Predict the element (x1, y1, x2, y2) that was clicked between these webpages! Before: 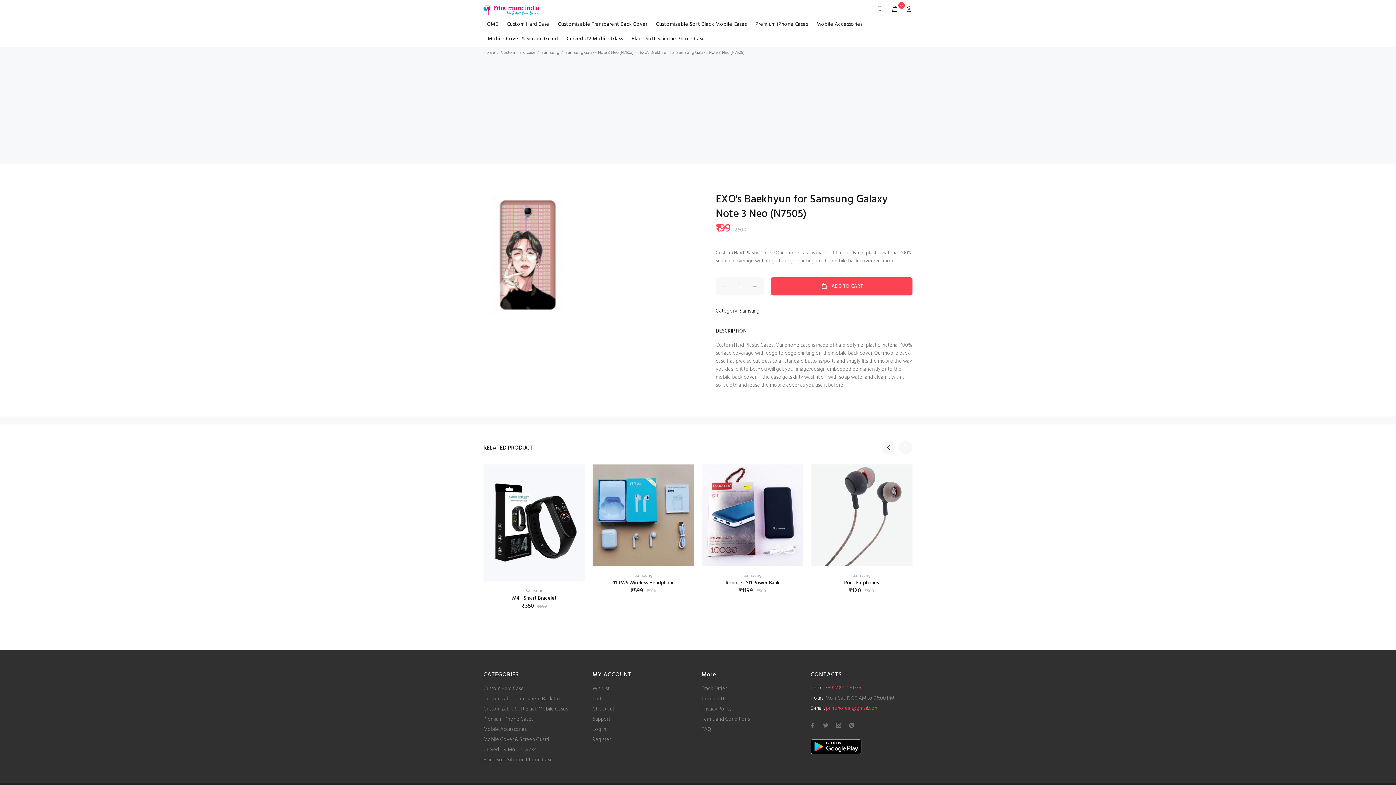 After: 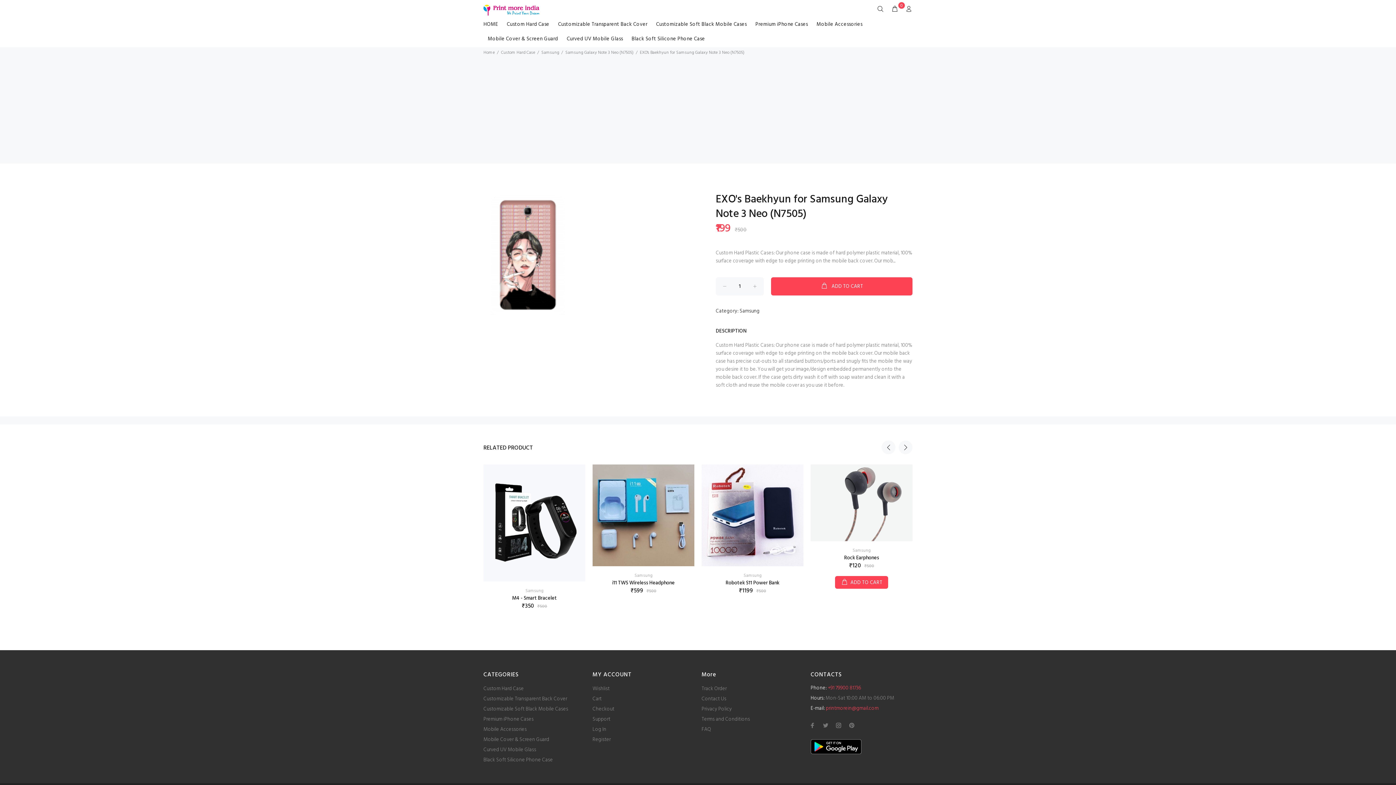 Action: bbox: (852, 572, 870, 579) label: Samsung